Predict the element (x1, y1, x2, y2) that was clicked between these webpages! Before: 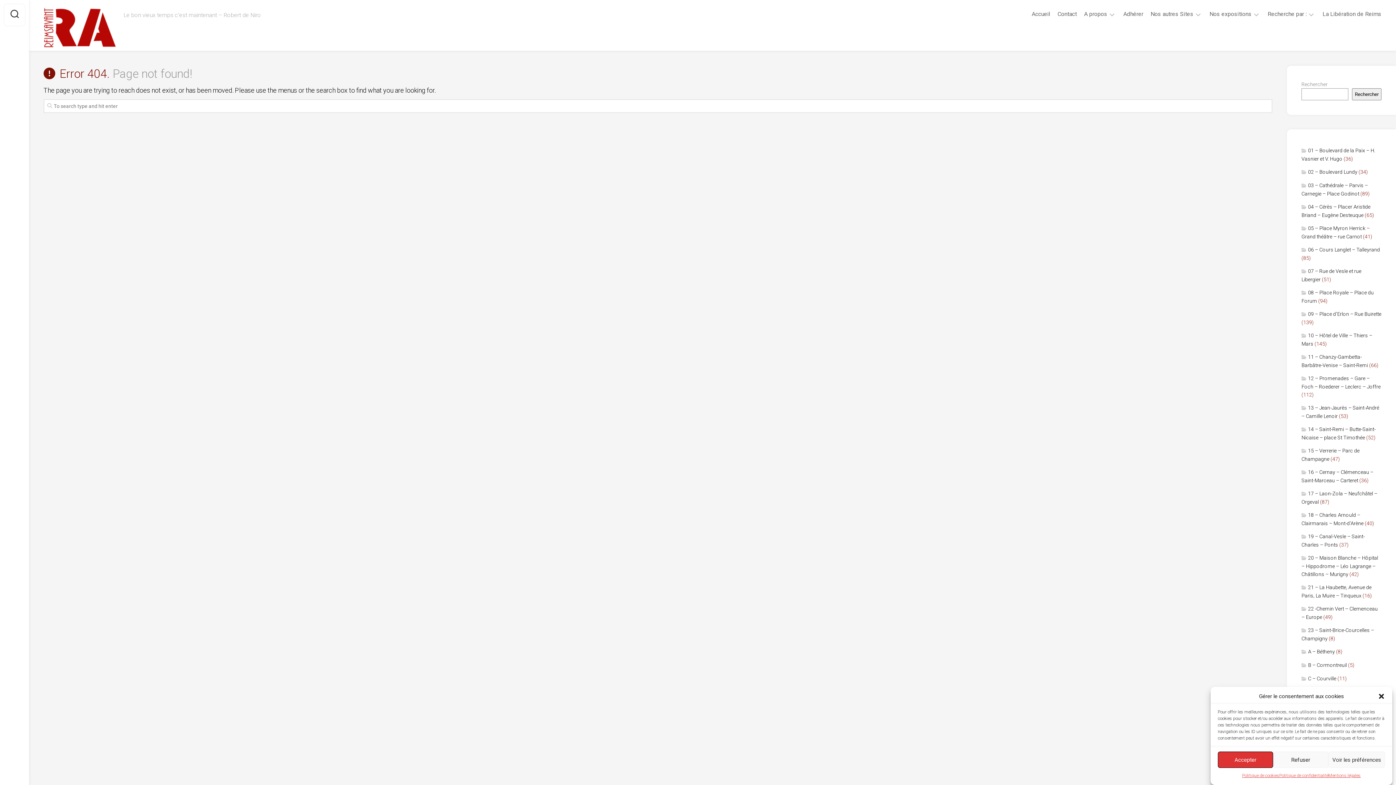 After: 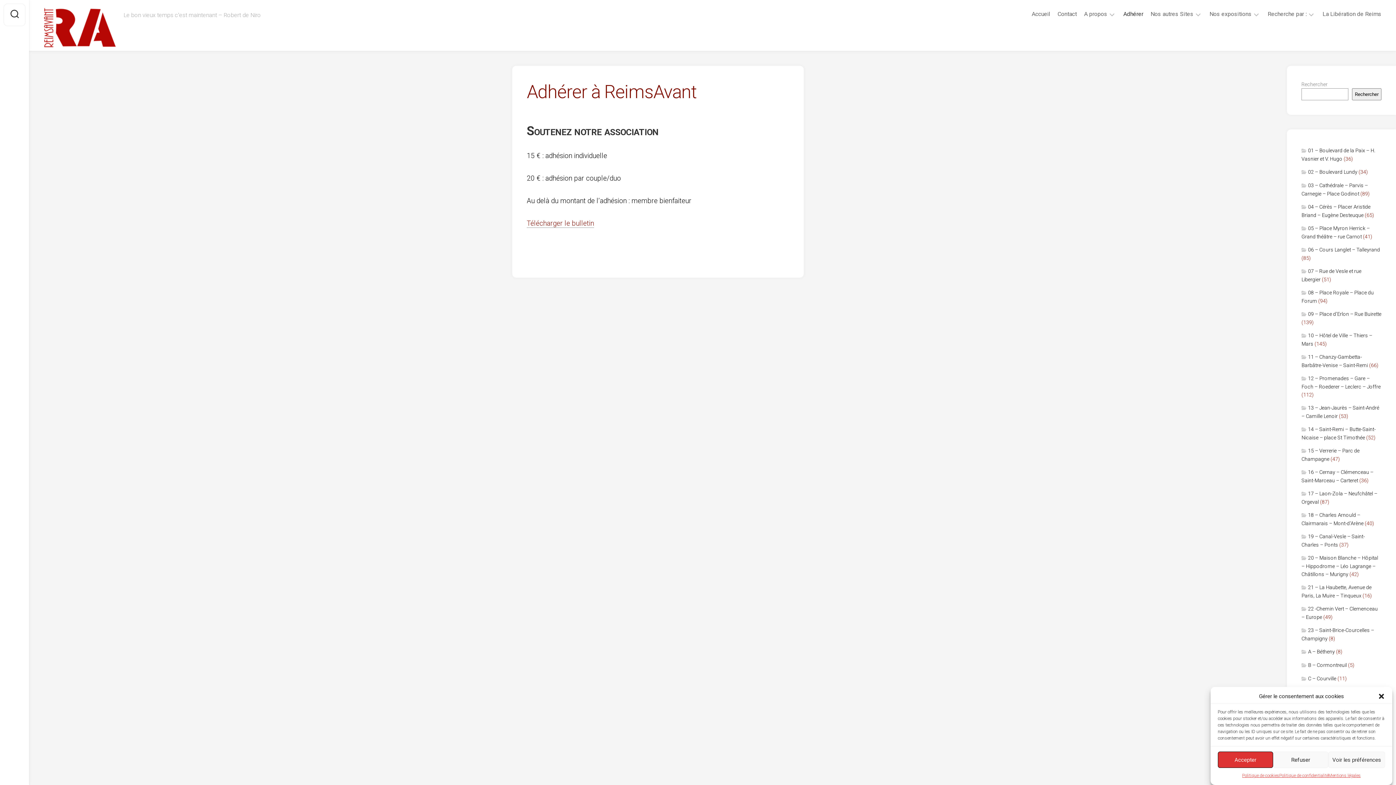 Action: bbox: (1123, 10, 1143, 17) label: Adhérer